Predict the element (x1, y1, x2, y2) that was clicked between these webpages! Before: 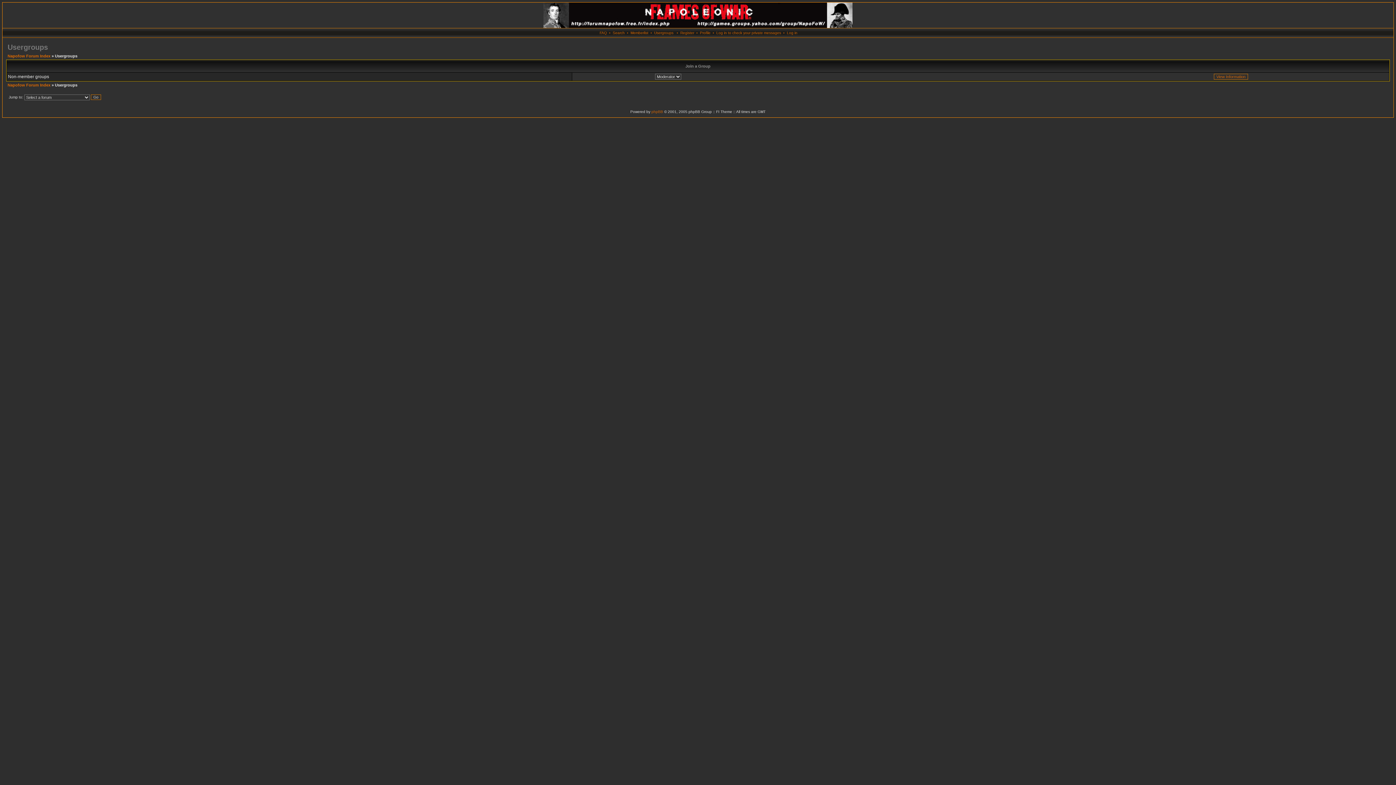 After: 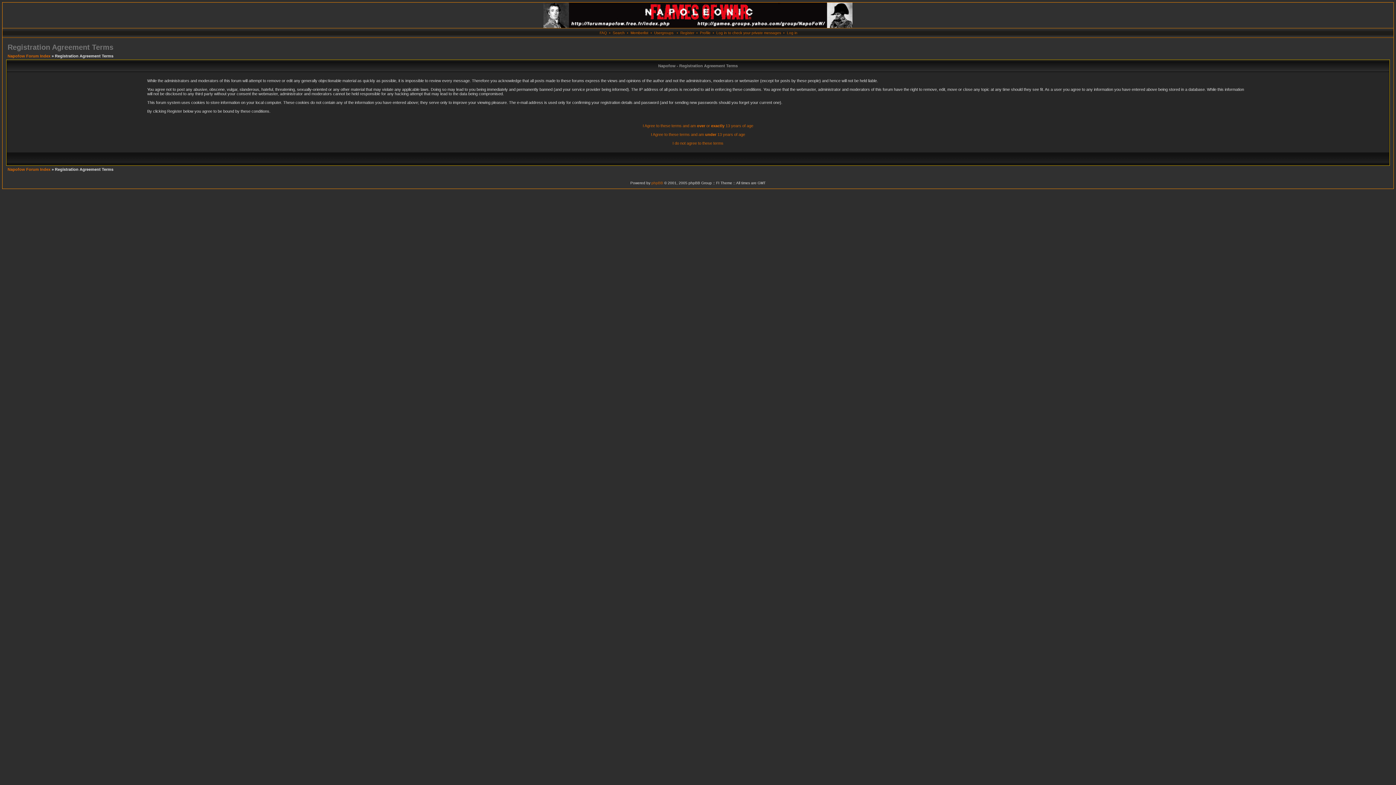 Action: bbox: (680, 30, 694, 34) label: Register